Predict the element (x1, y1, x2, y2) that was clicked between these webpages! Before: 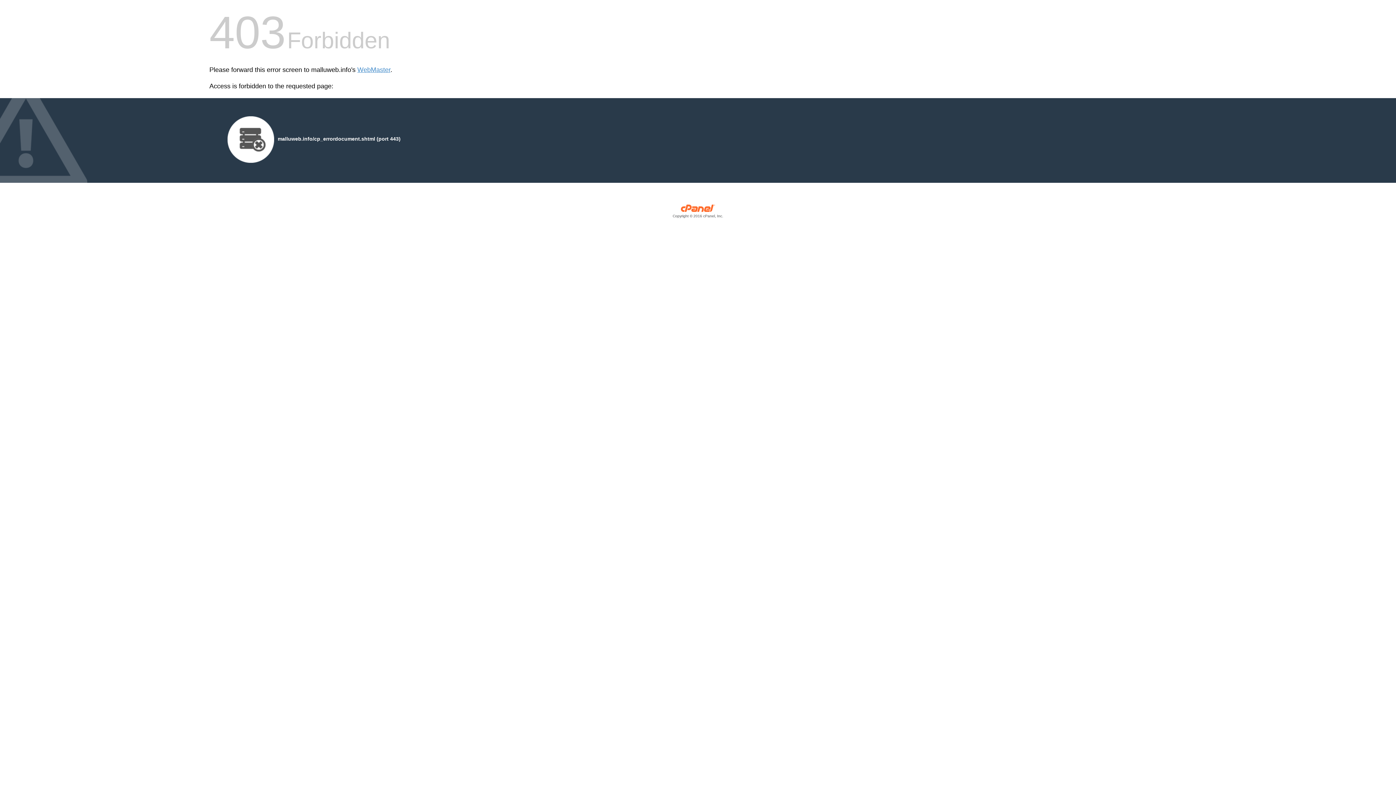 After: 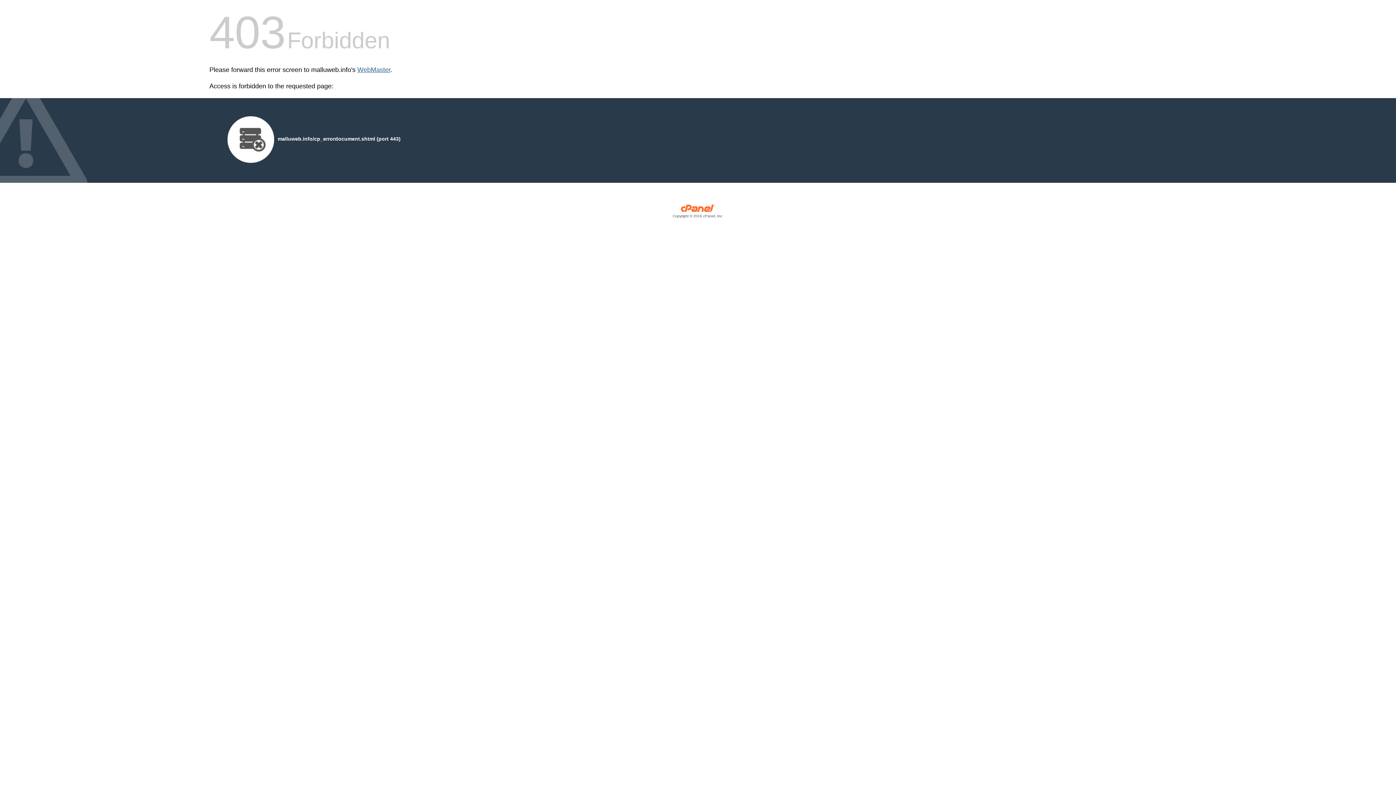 Action: label: WebMaster bbox: (357, 66, 390, 73)